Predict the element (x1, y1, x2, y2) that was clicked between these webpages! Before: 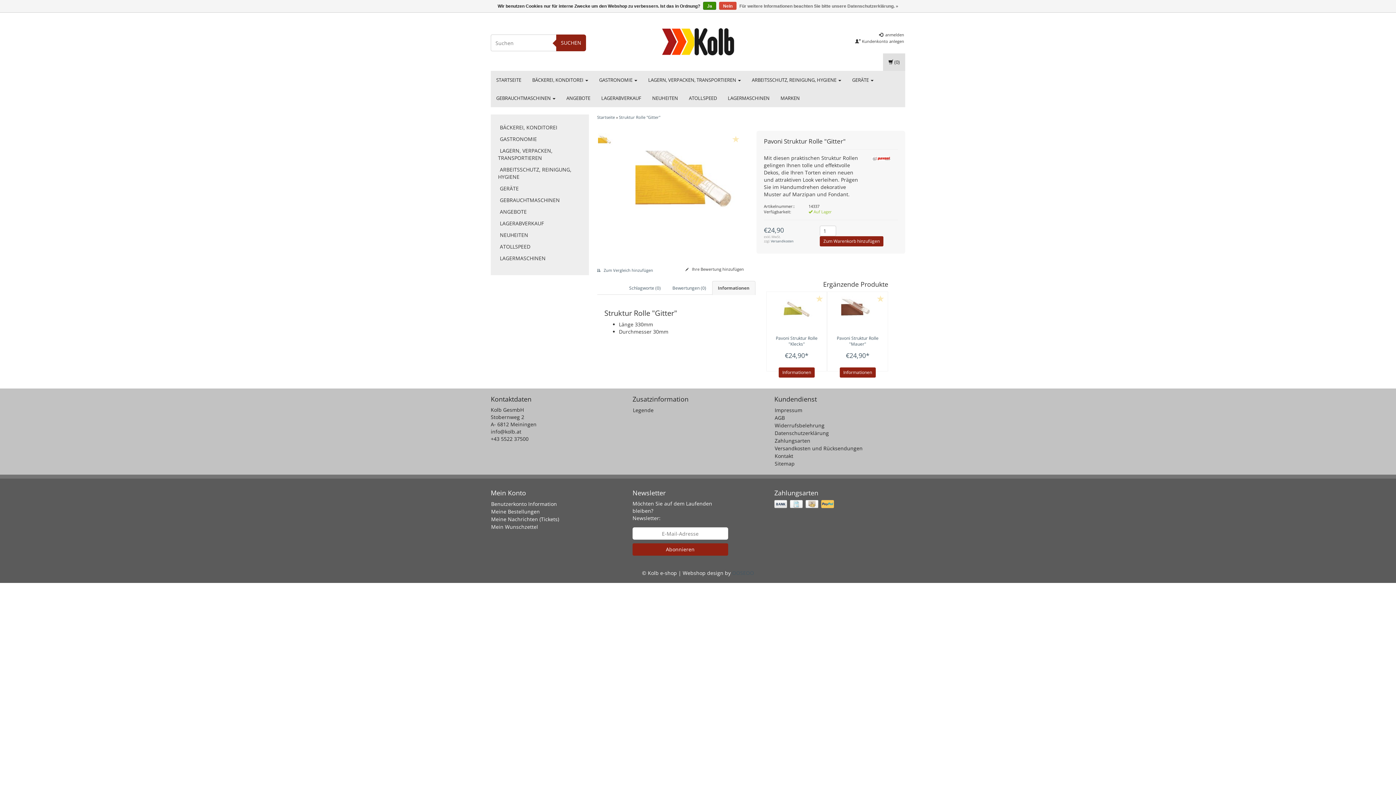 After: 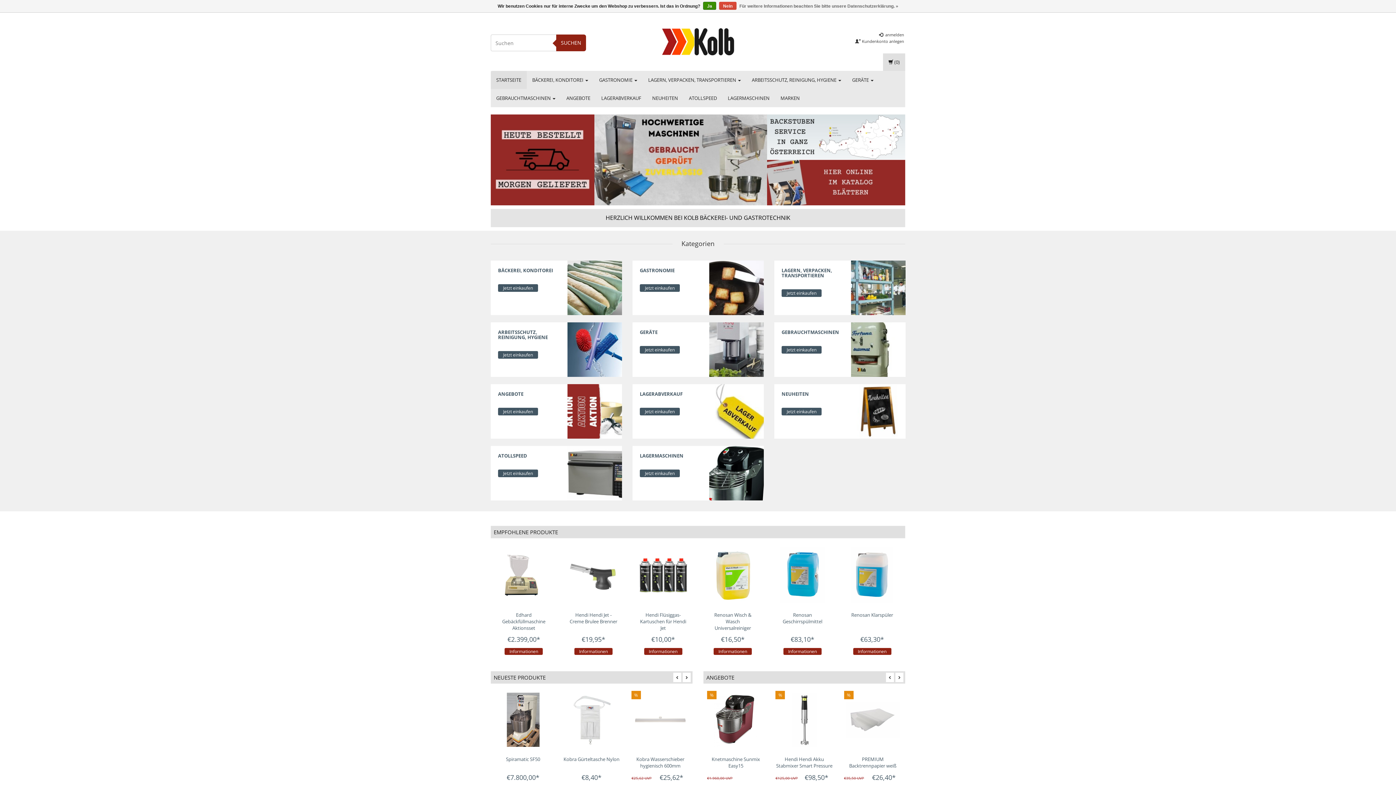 Action: label: SUCHEN bbox: (556, 34, 586, 51)